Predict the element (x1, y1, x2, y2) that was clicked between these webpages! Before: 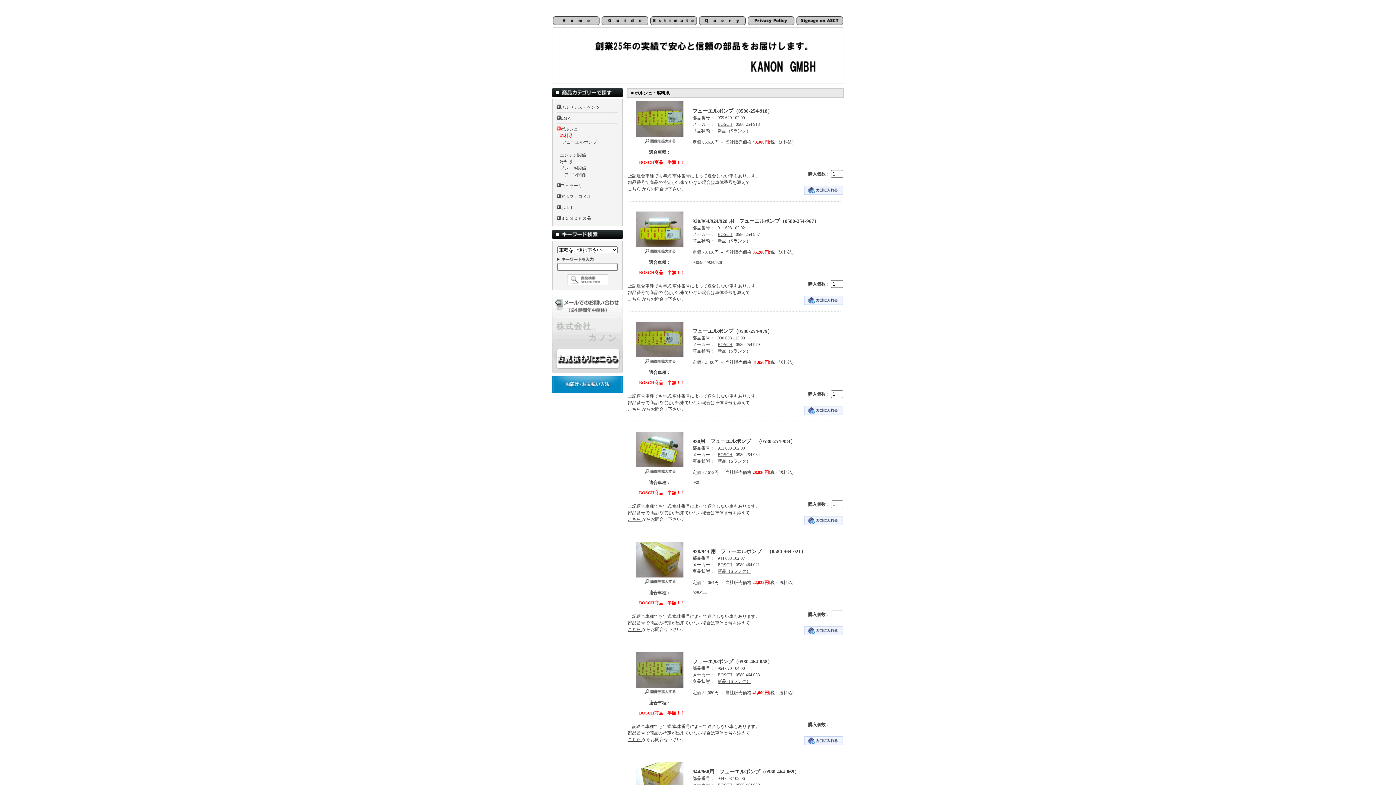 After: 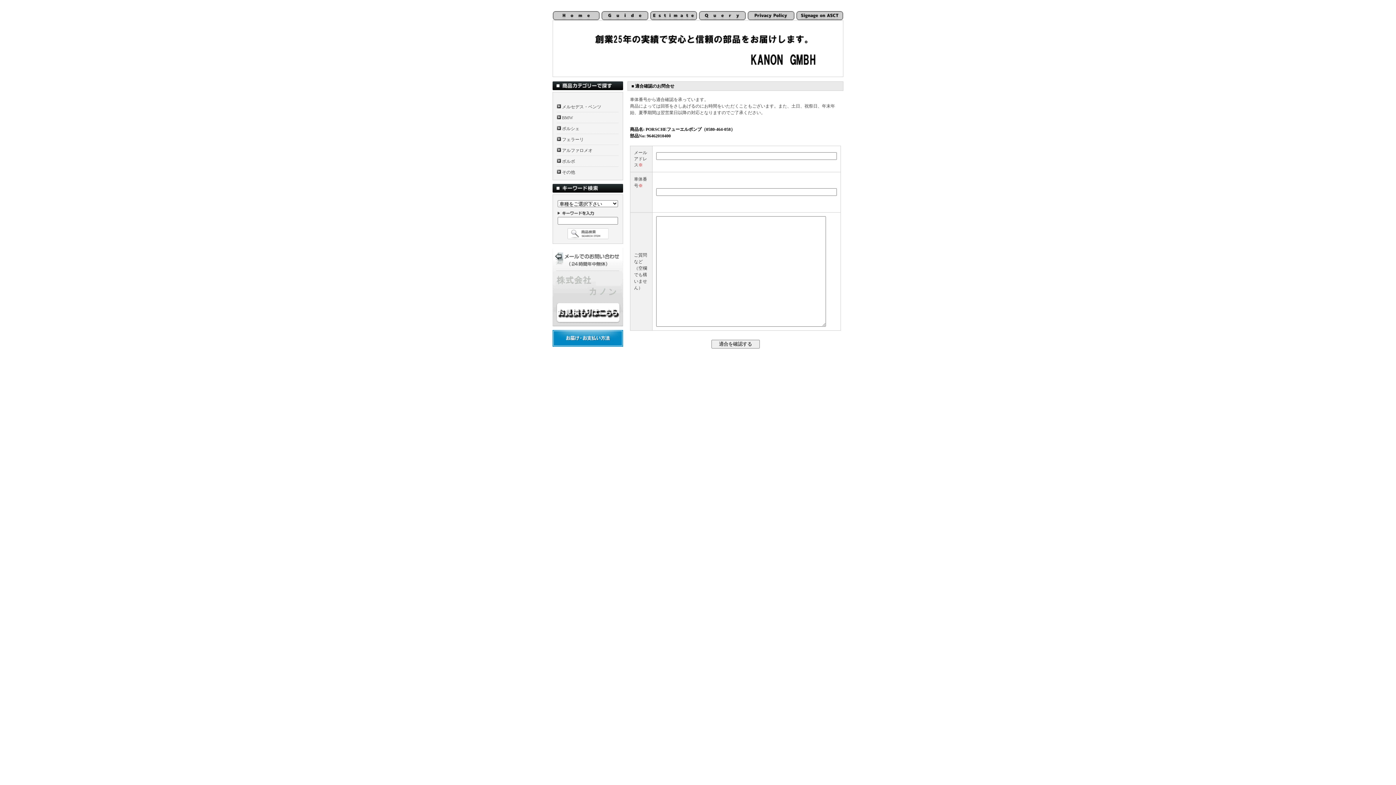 Action: label: こちら  bbox: (628, 737, 642, 742)